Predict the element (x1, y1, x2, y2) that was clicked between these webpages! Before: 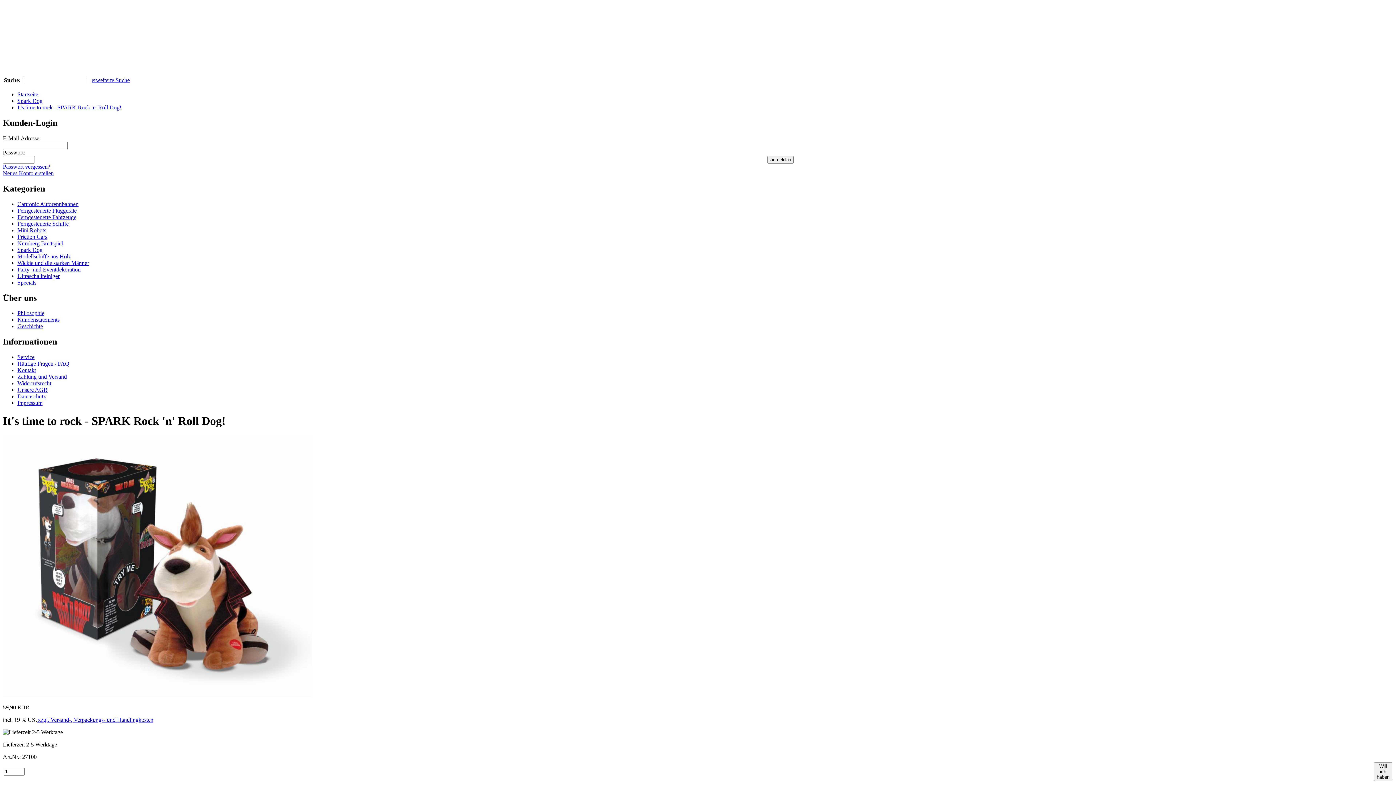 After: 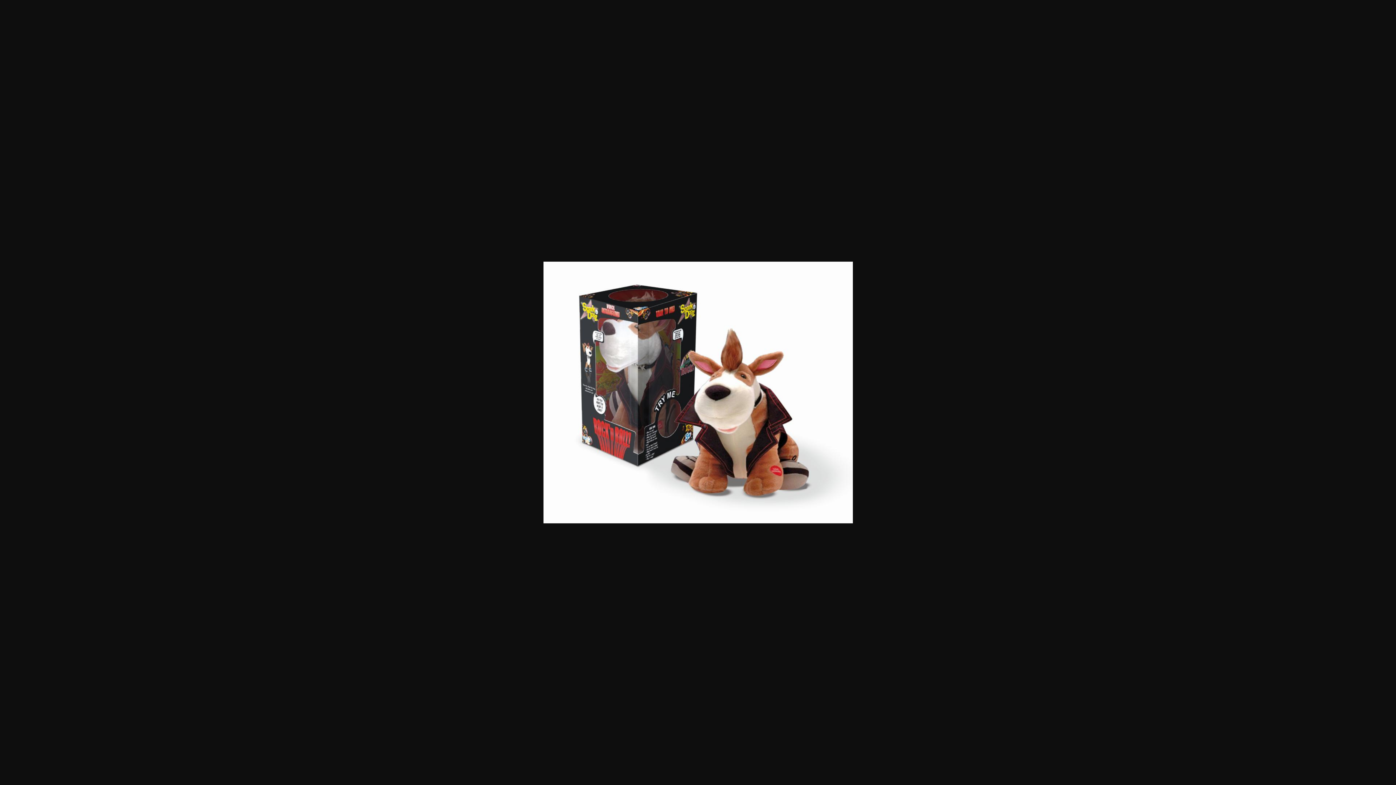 Action: bbox: (2, 692, 312, 698)